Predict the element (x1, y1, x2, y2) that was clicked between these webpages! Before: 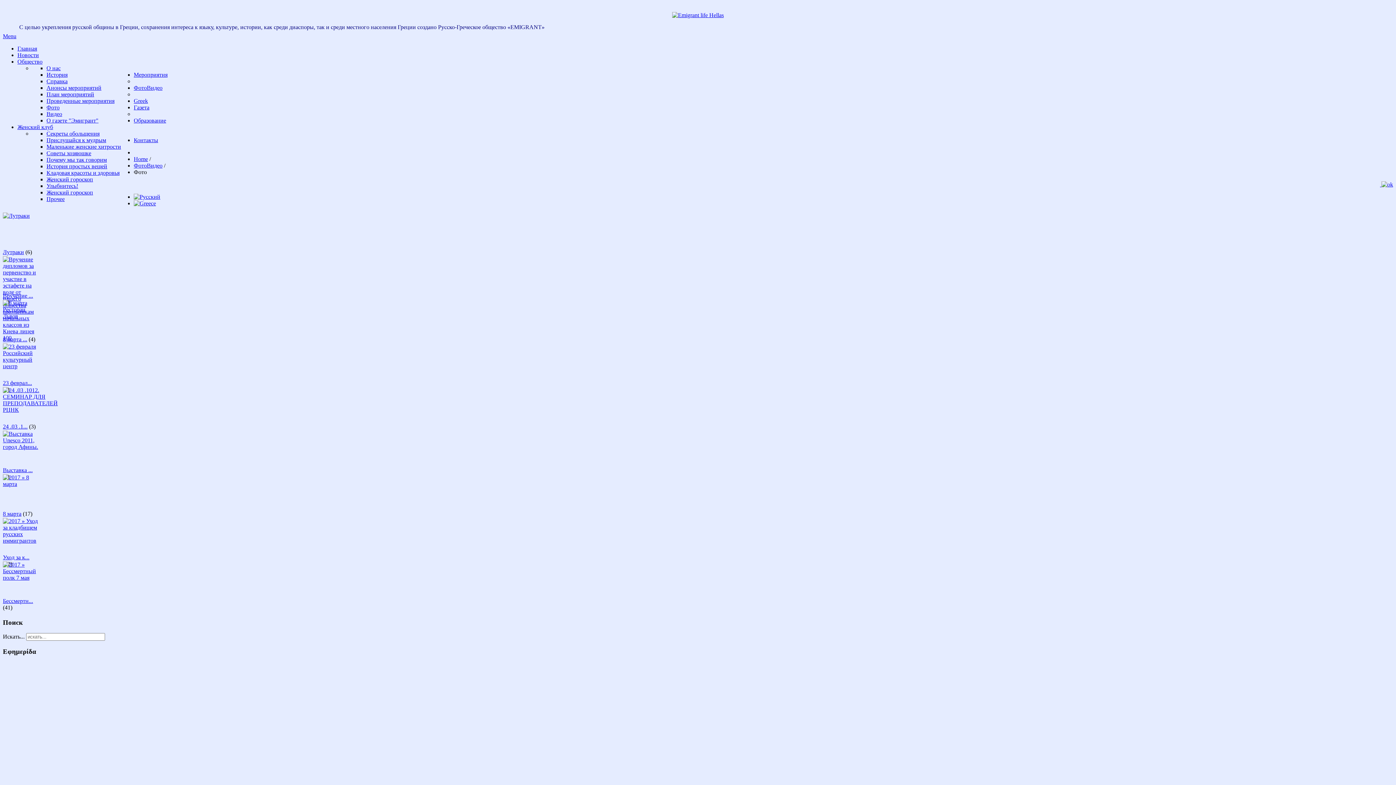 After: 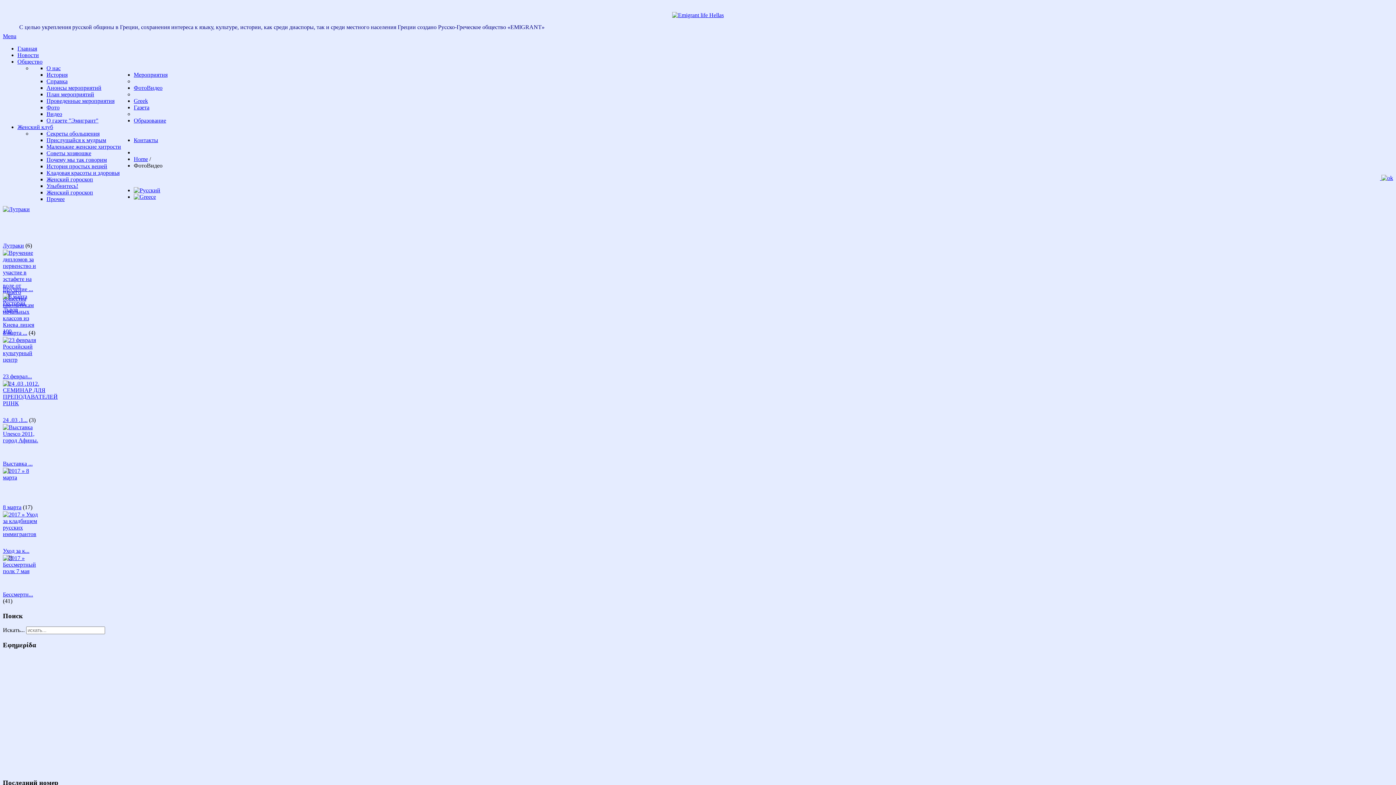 Action: bbox: (133, 162, 162, 168) label: ФотоВидео